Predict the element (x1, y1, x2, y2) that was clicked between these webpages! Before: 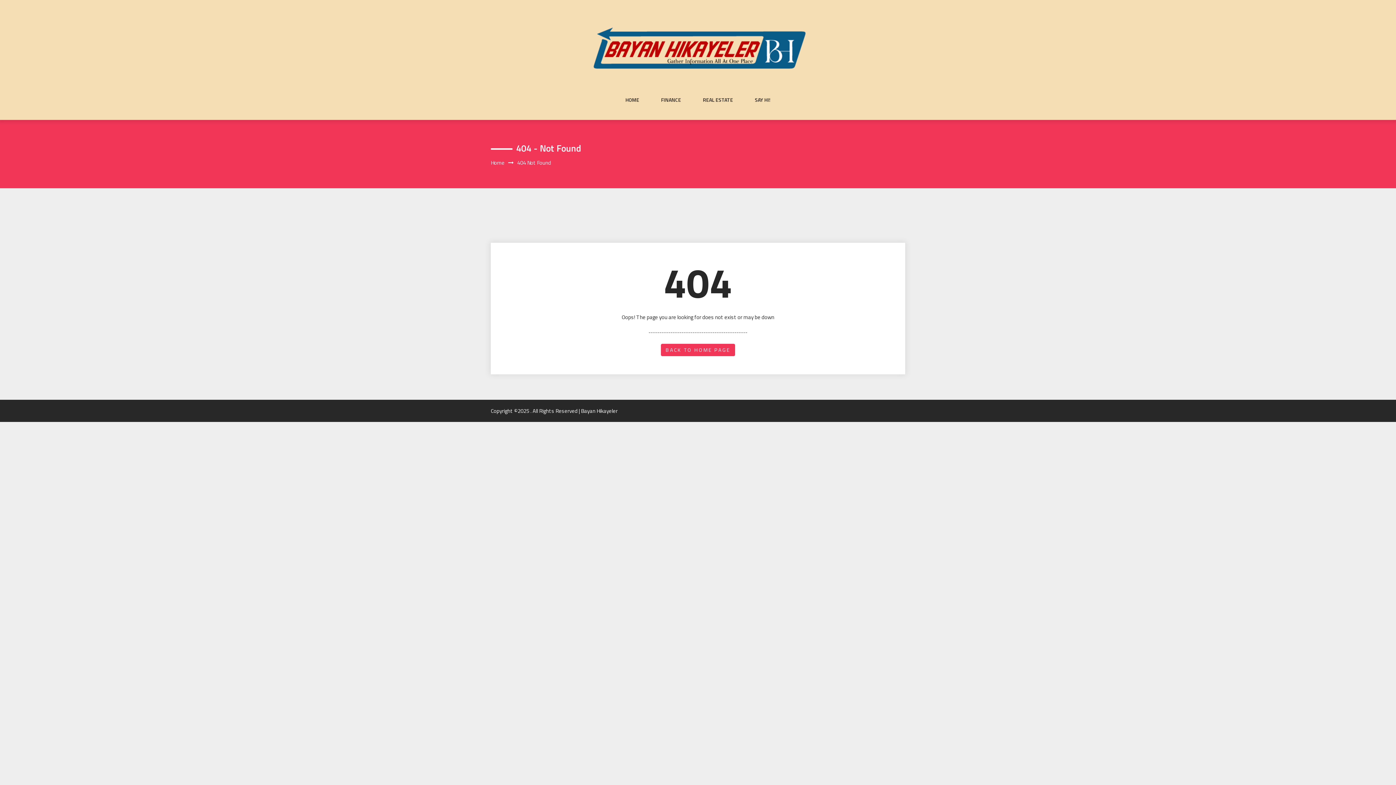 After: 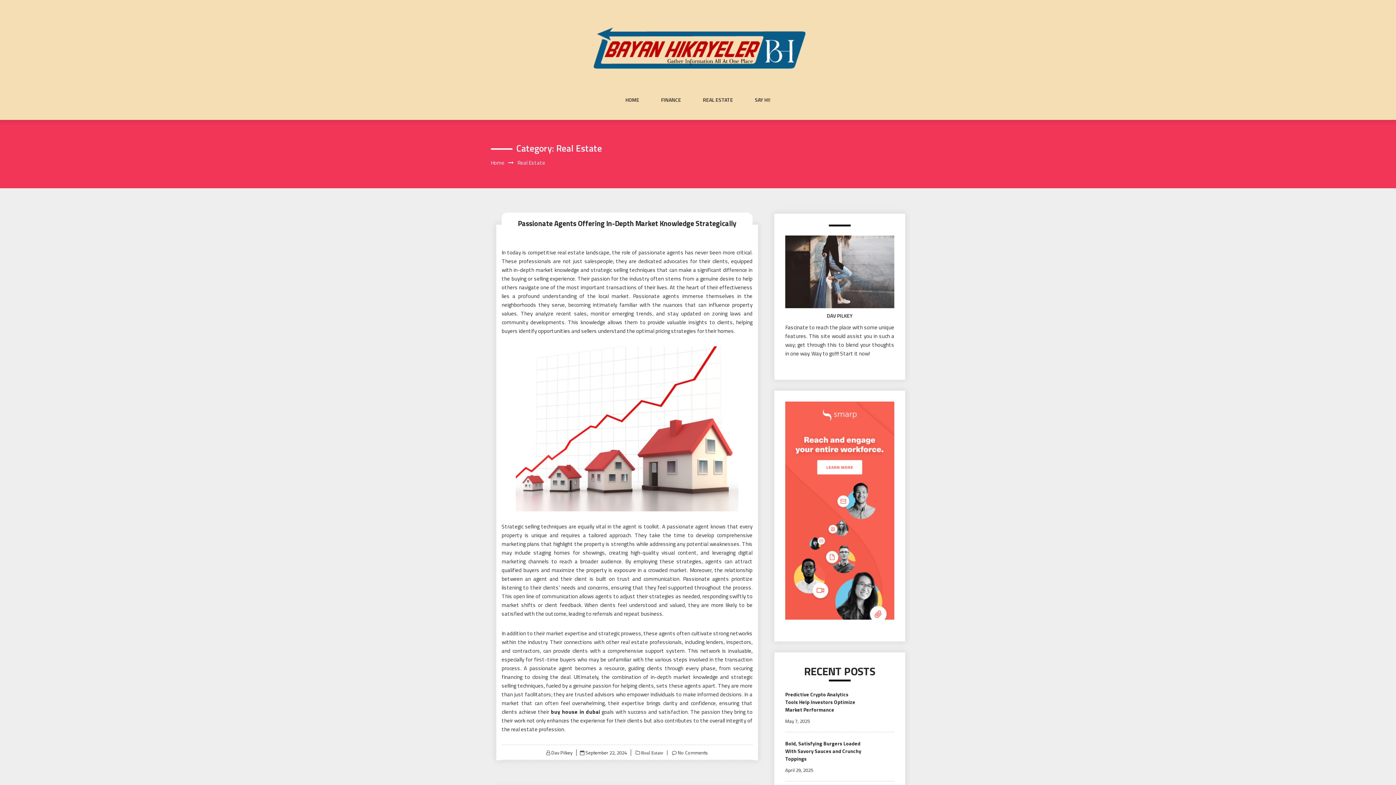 Action: label: REAL ESTATE bbox: (703, 96, 733, 118)